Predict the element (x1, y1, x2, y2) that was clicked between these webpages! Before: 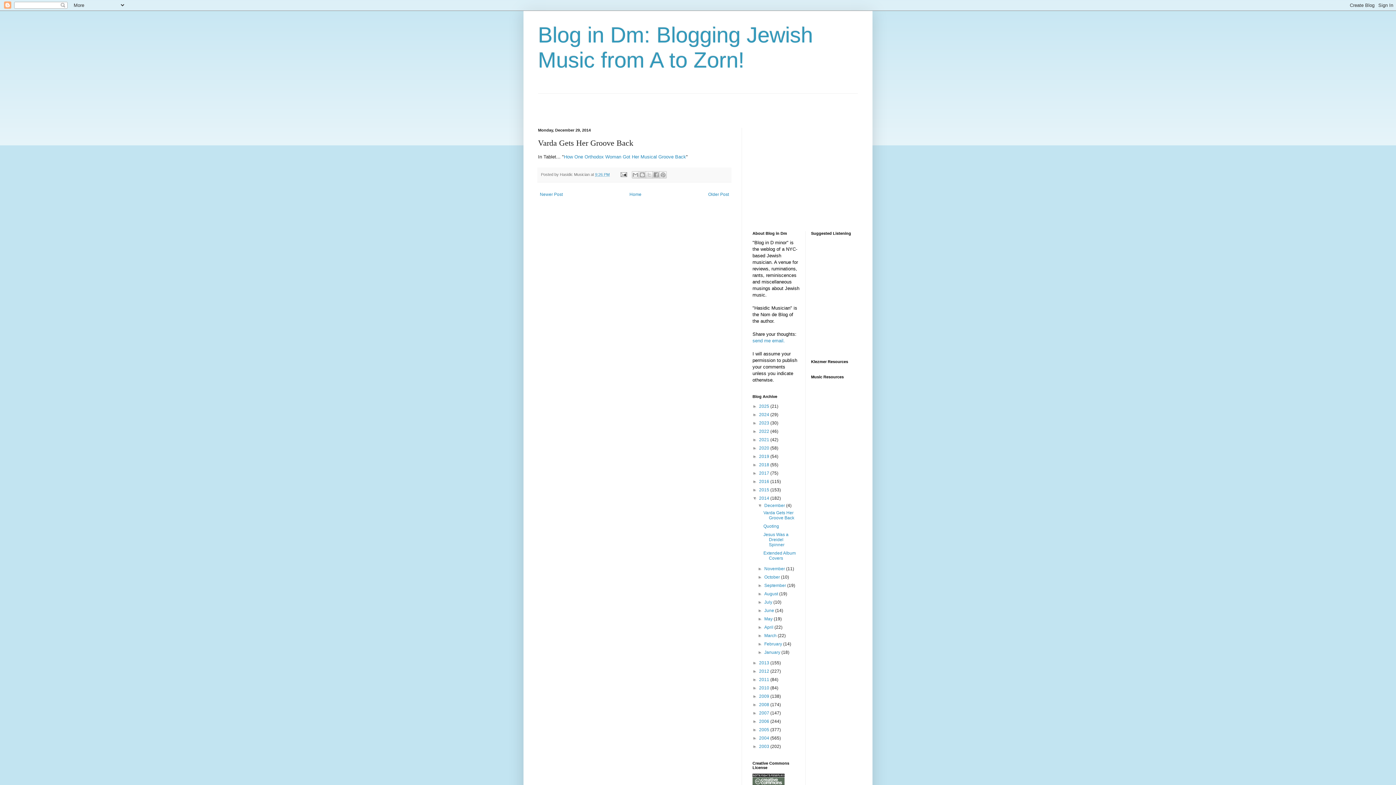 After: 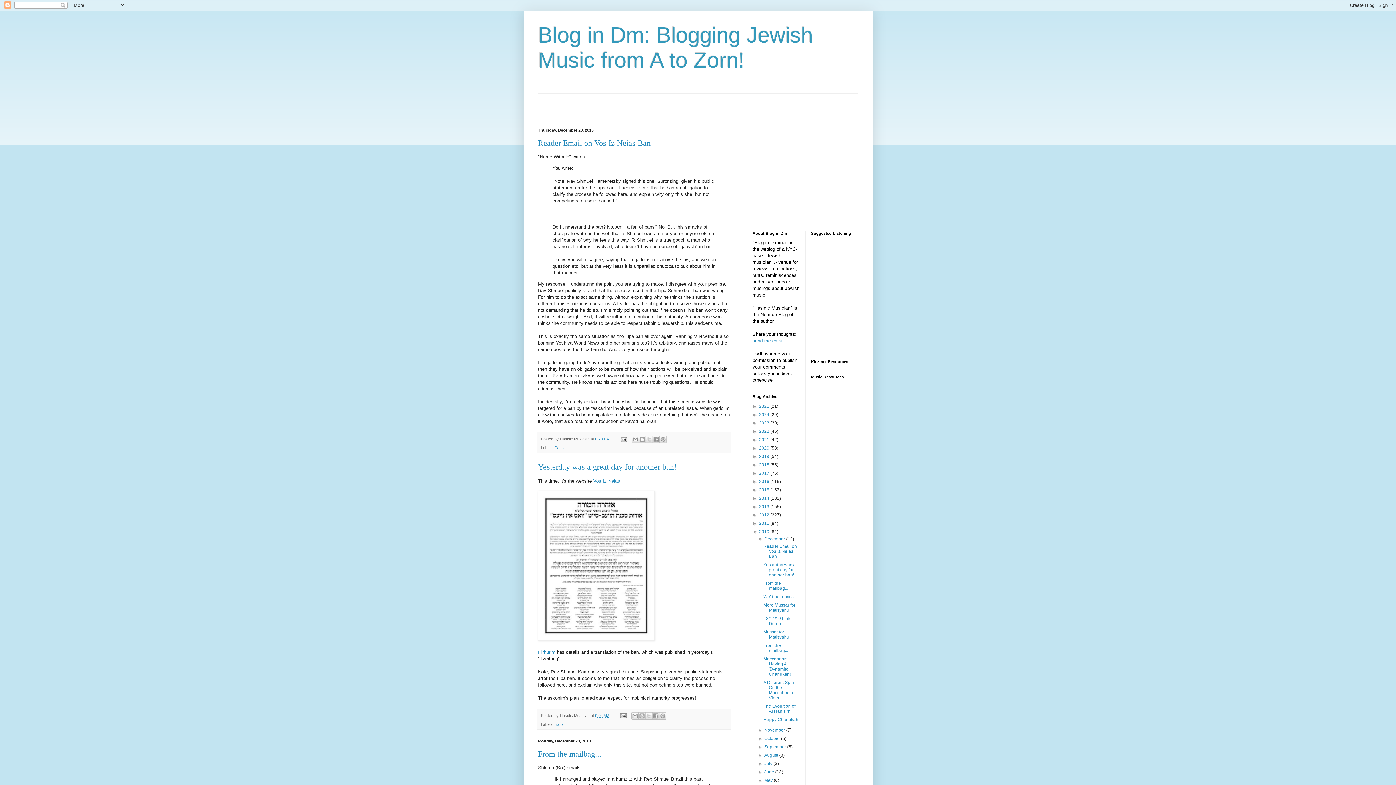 Action: label: 2010  bbox: (759, 685, 770, 690)